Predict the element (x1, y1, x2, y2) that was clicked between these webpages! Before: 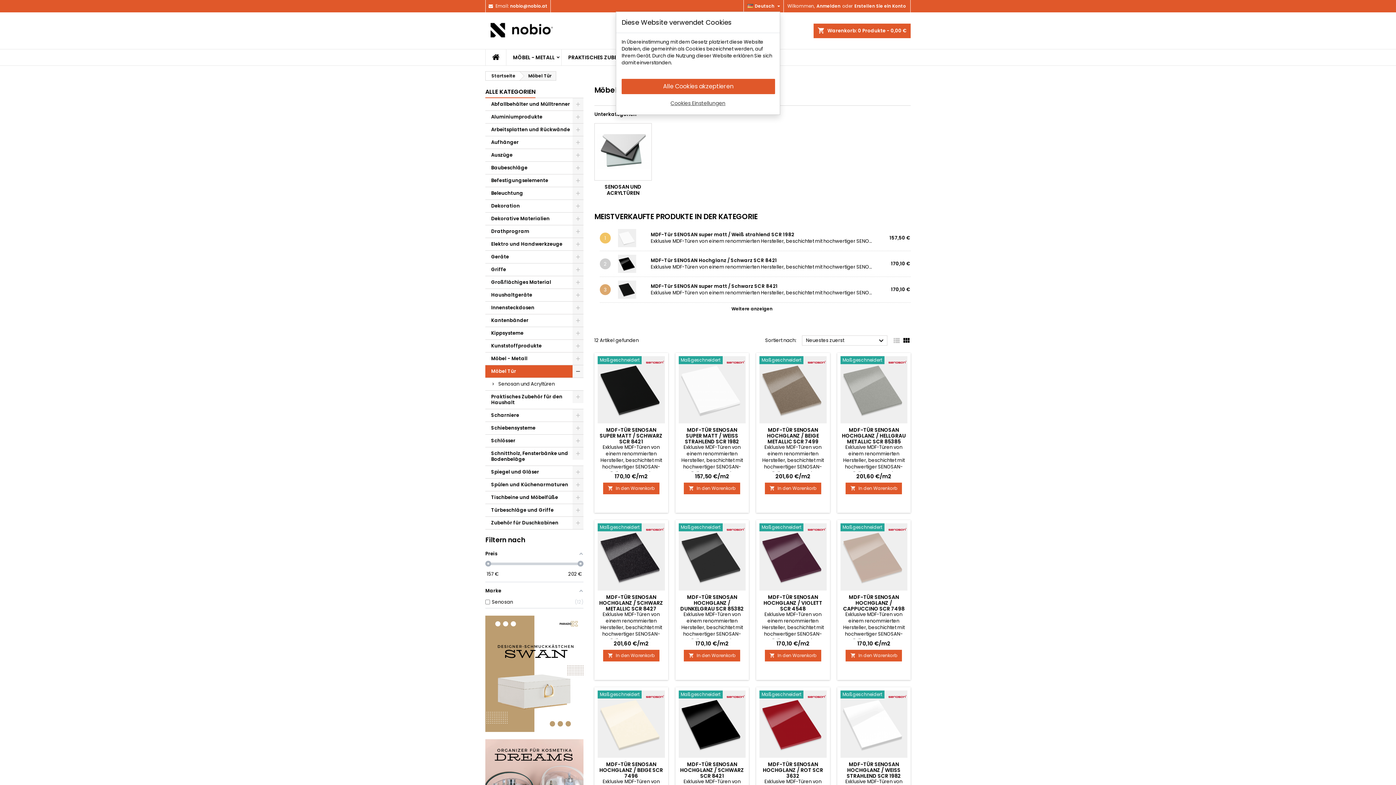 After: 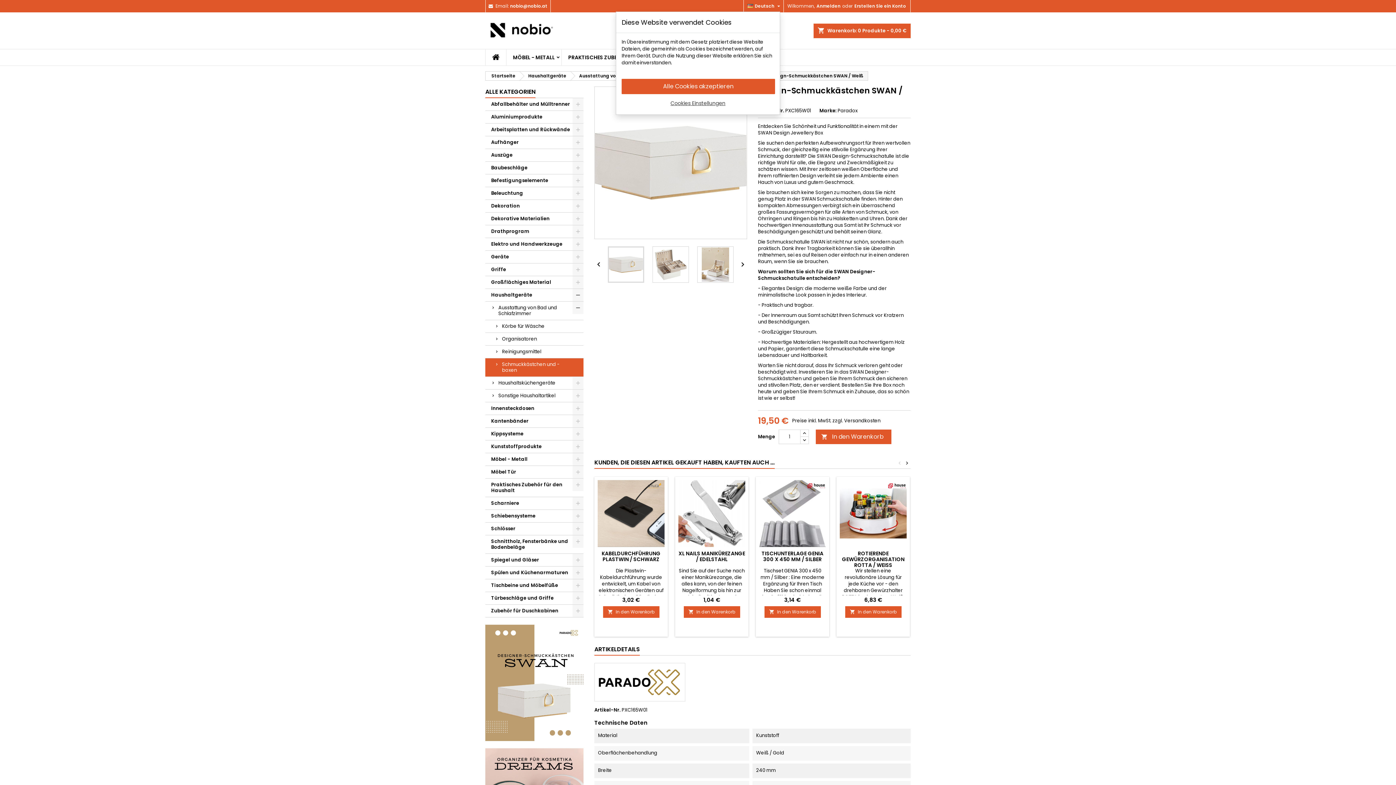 Action: bbox: (485, 670, 583, 677)